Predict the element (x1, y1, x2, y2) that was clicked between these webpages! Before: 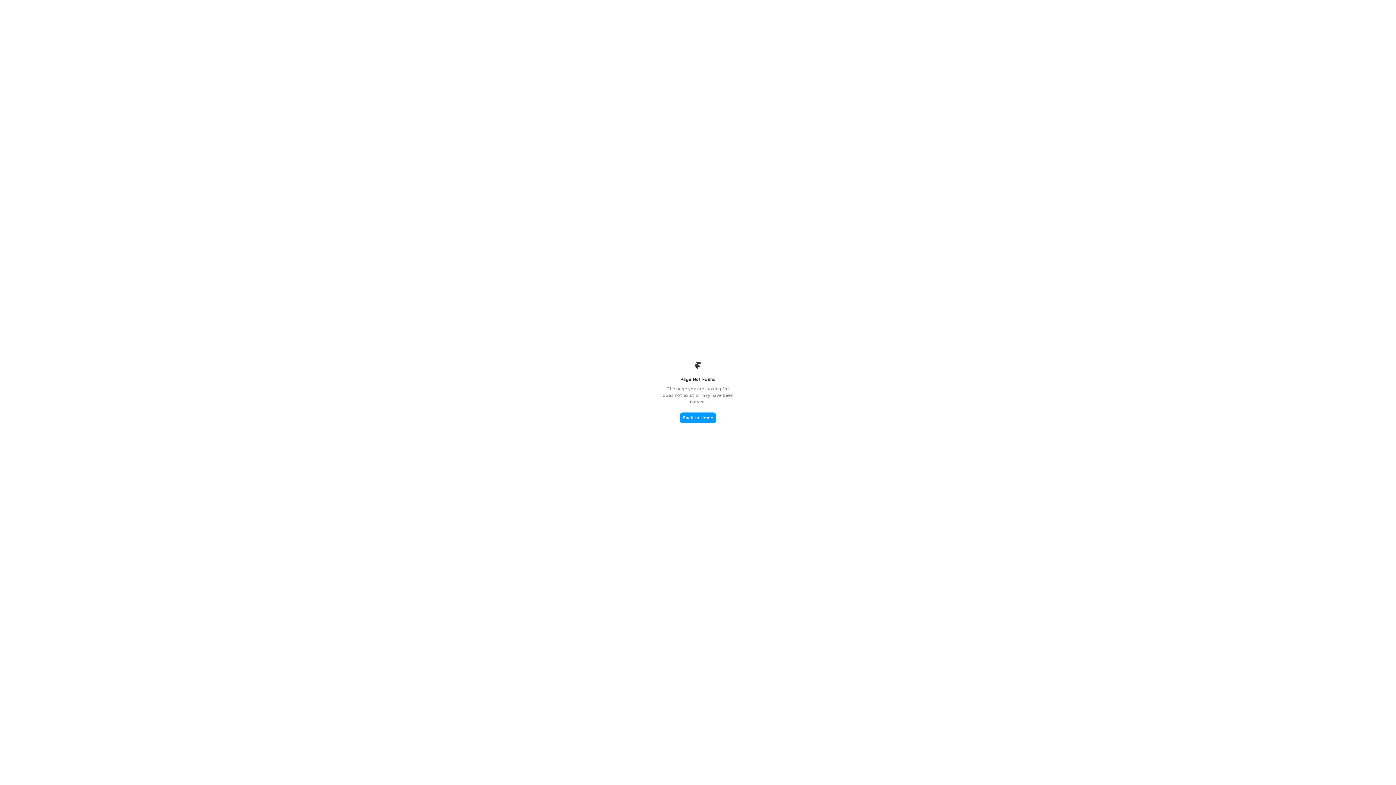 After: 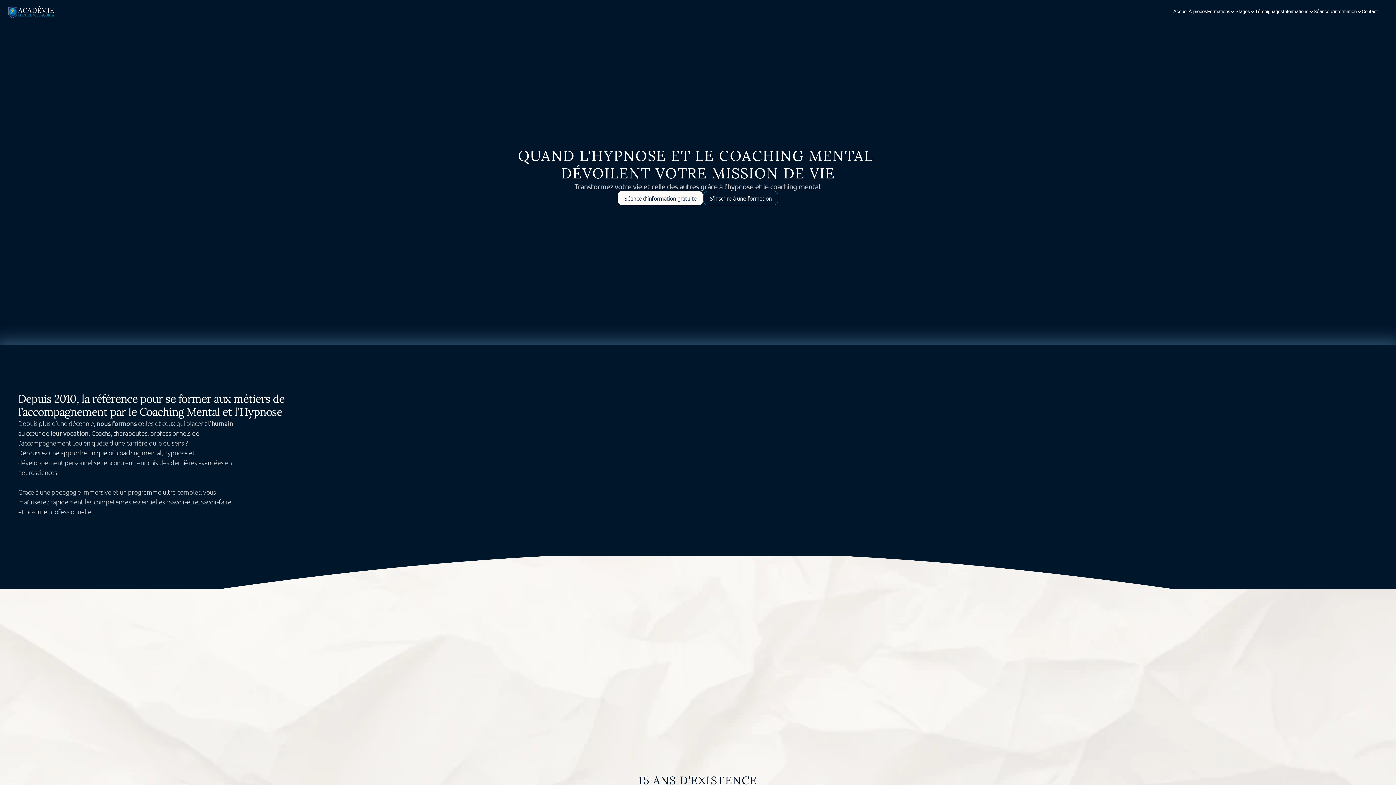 Action: bbox: (680, 412, 716, 423) label: Back to Home